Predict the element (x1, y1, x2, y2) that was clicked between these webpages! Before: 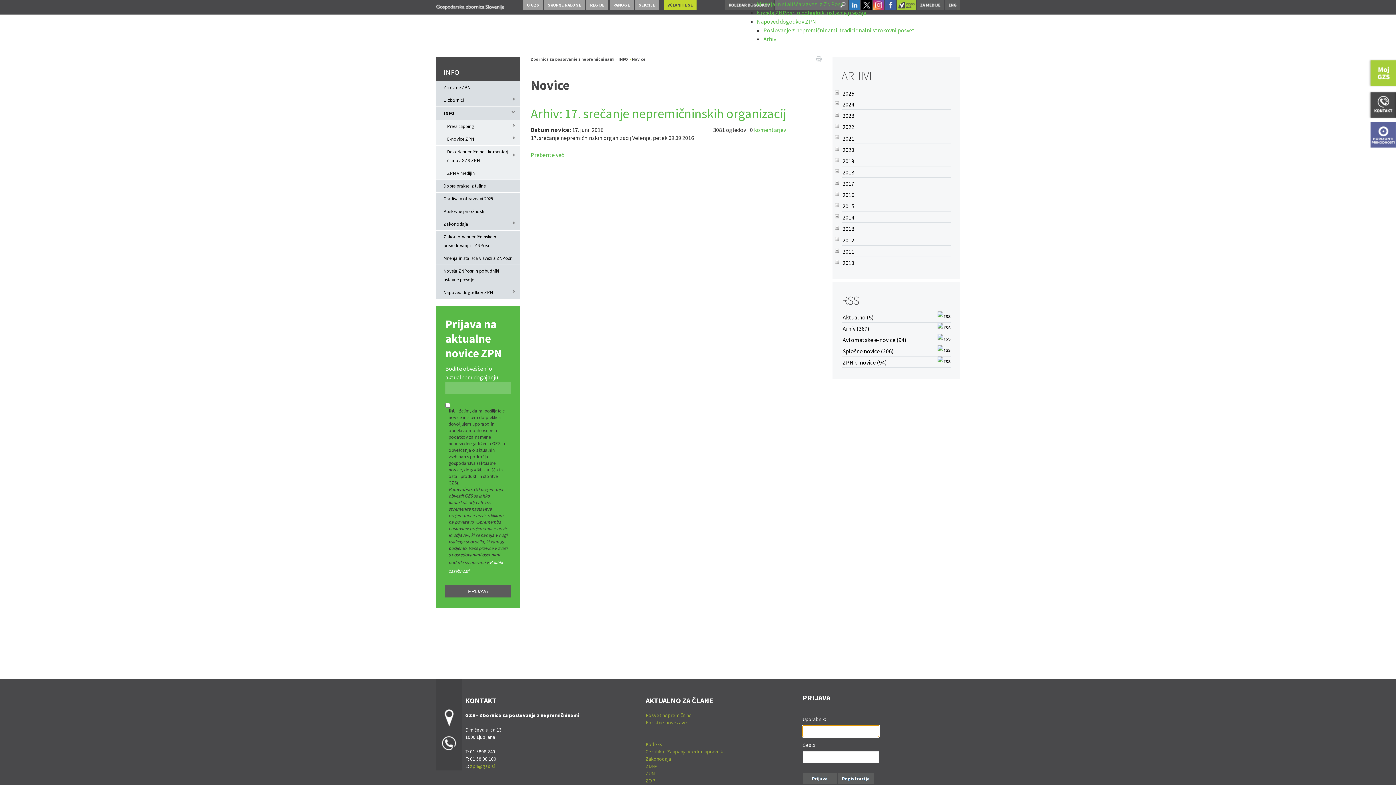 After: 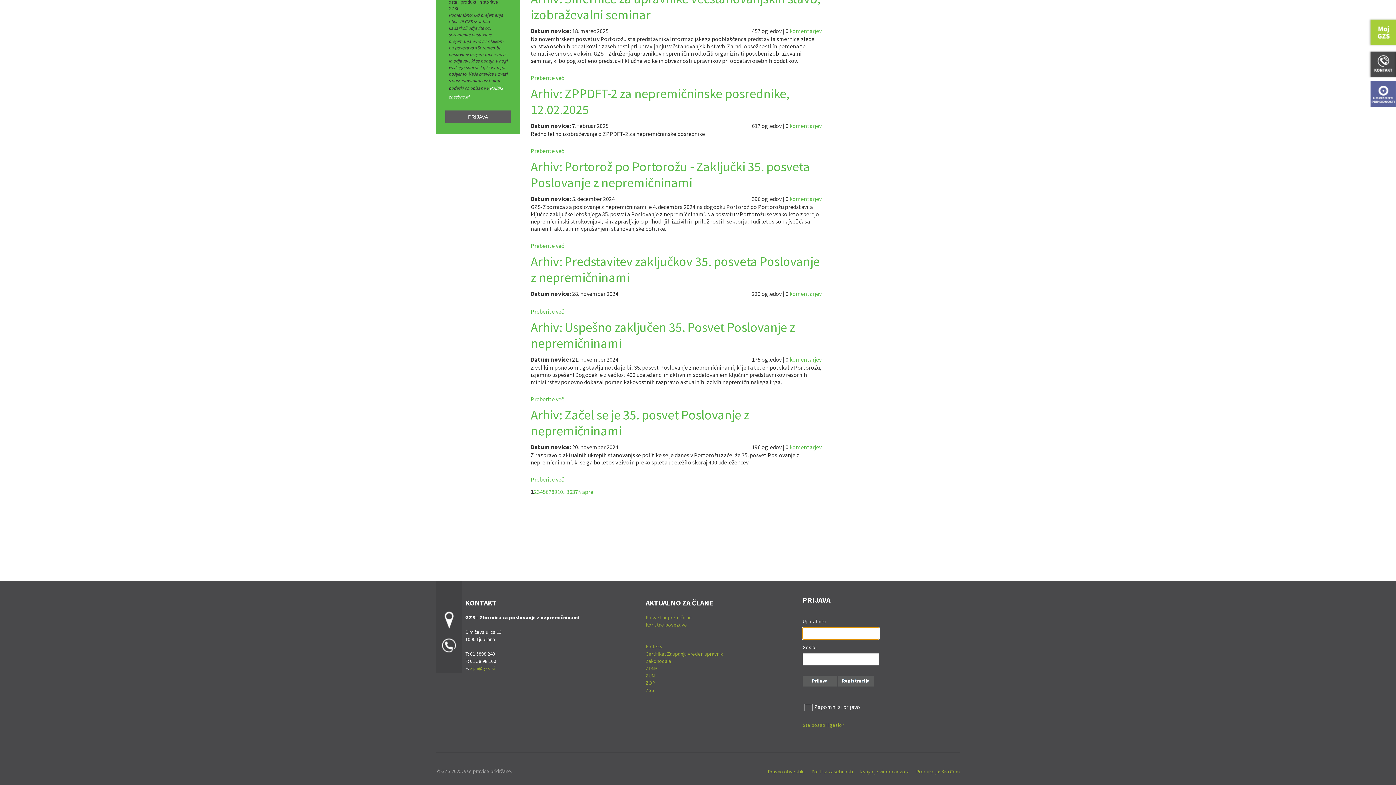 Action: bbox: (842, 325, 869, 332) label: Arhiv (367)